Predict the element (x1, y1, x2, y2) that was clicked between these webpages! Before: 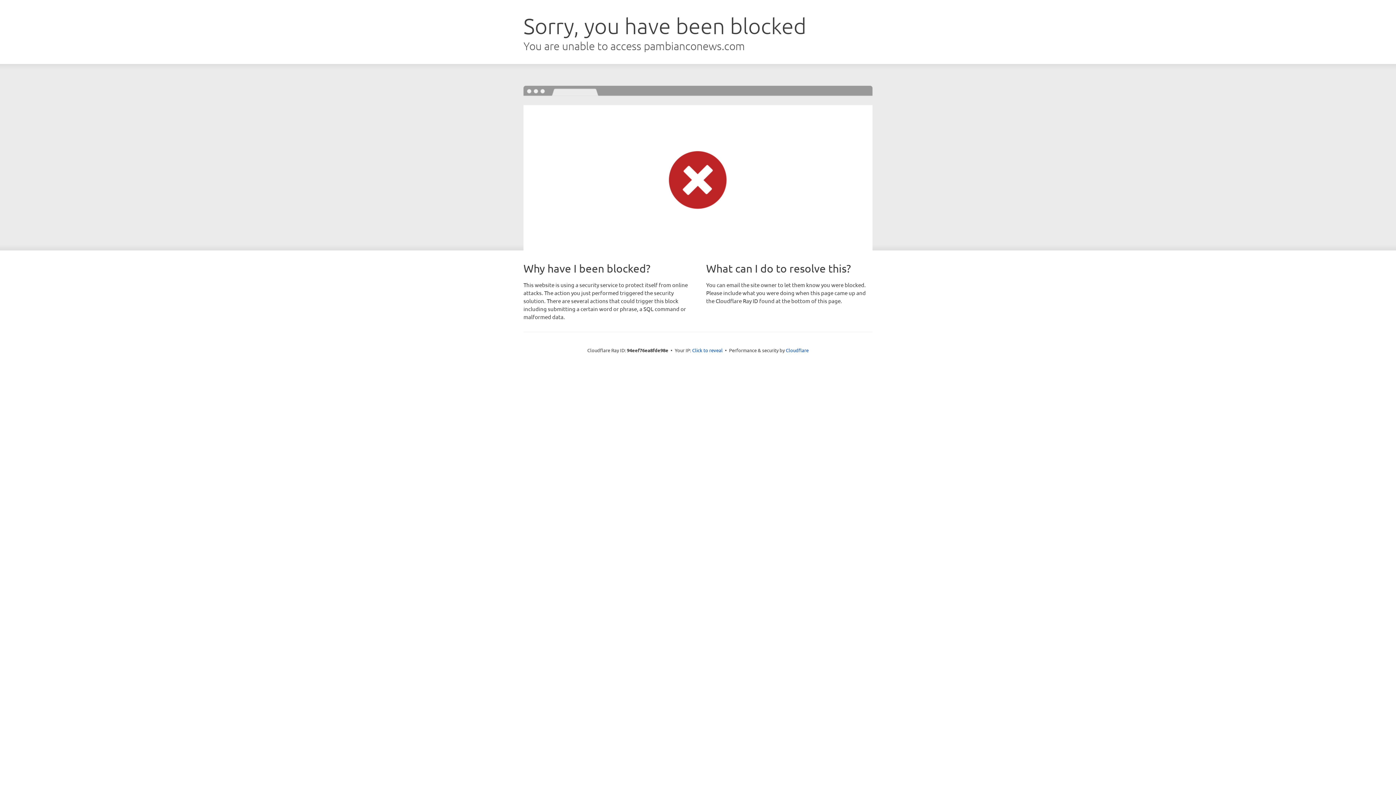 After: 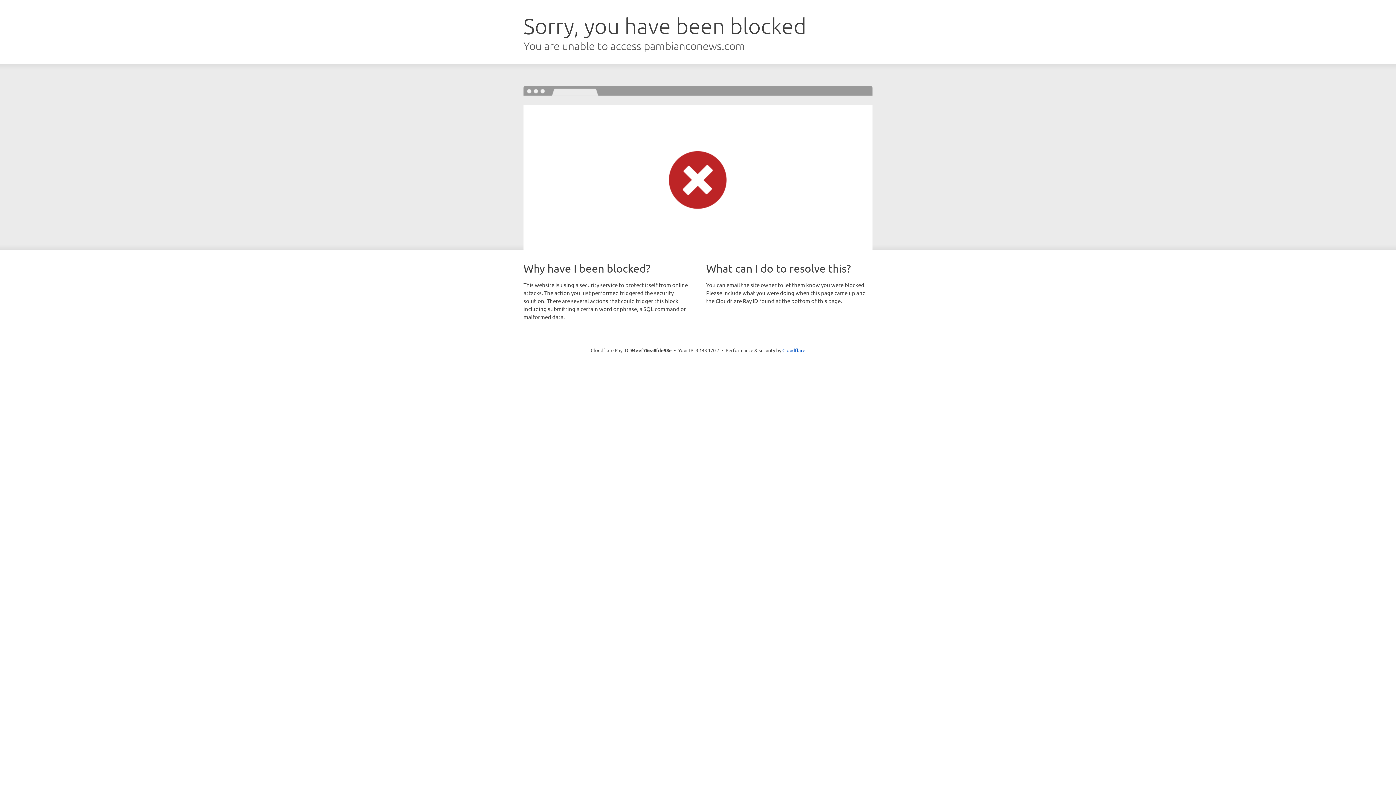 Action: bbox: (692, 346, 722, 353) label: Click to reveal